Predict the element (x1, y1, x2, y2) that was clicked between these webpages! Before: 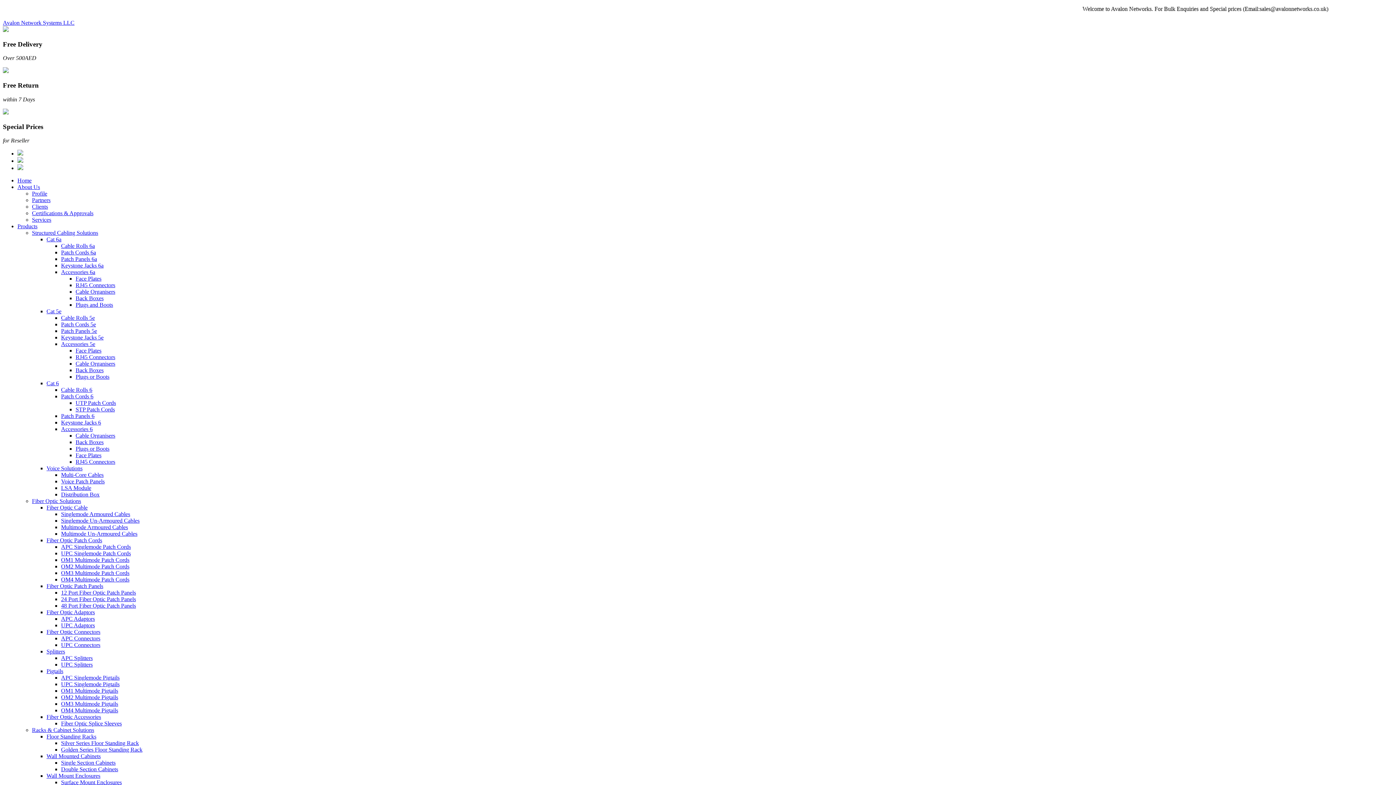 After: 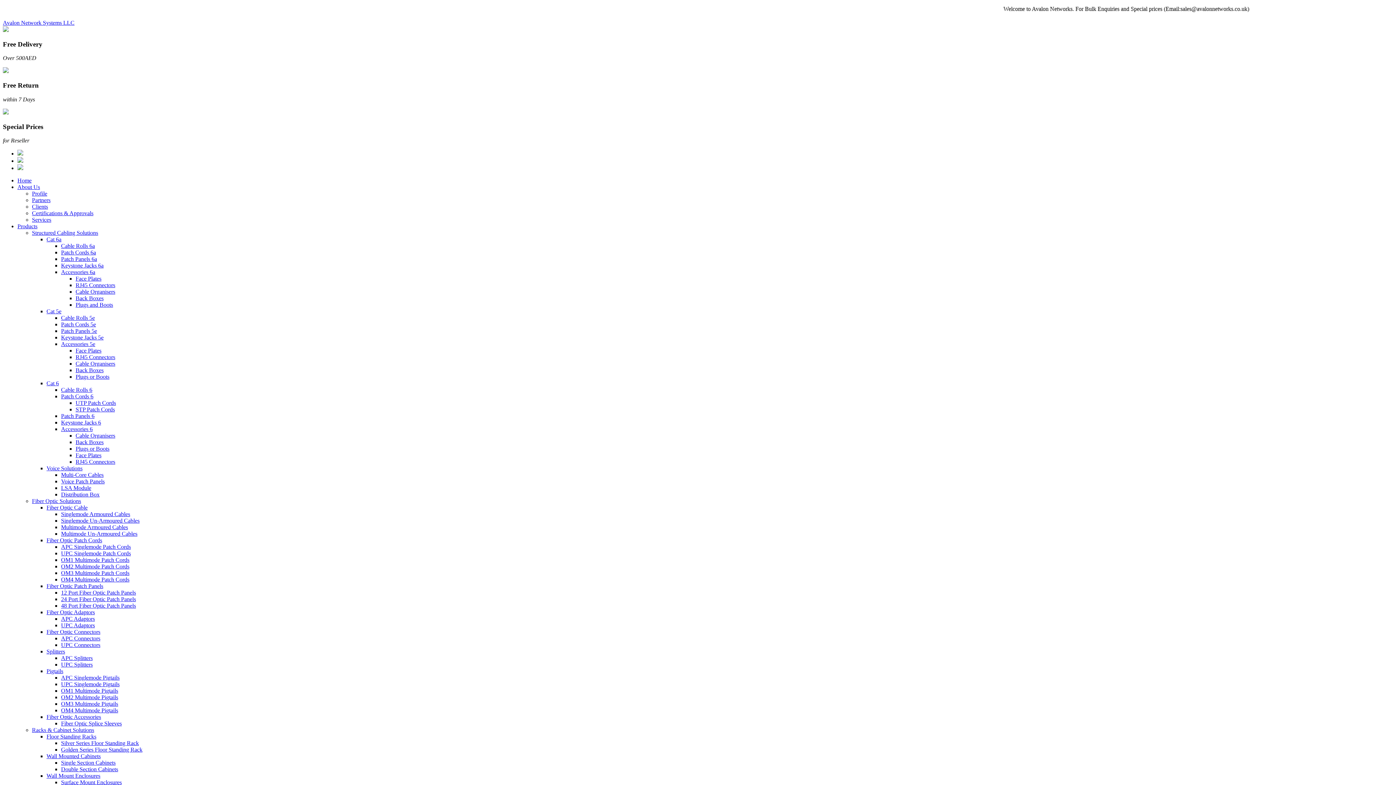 Action: label: Cable Organisers bbox: (75, 432, 115, 439)